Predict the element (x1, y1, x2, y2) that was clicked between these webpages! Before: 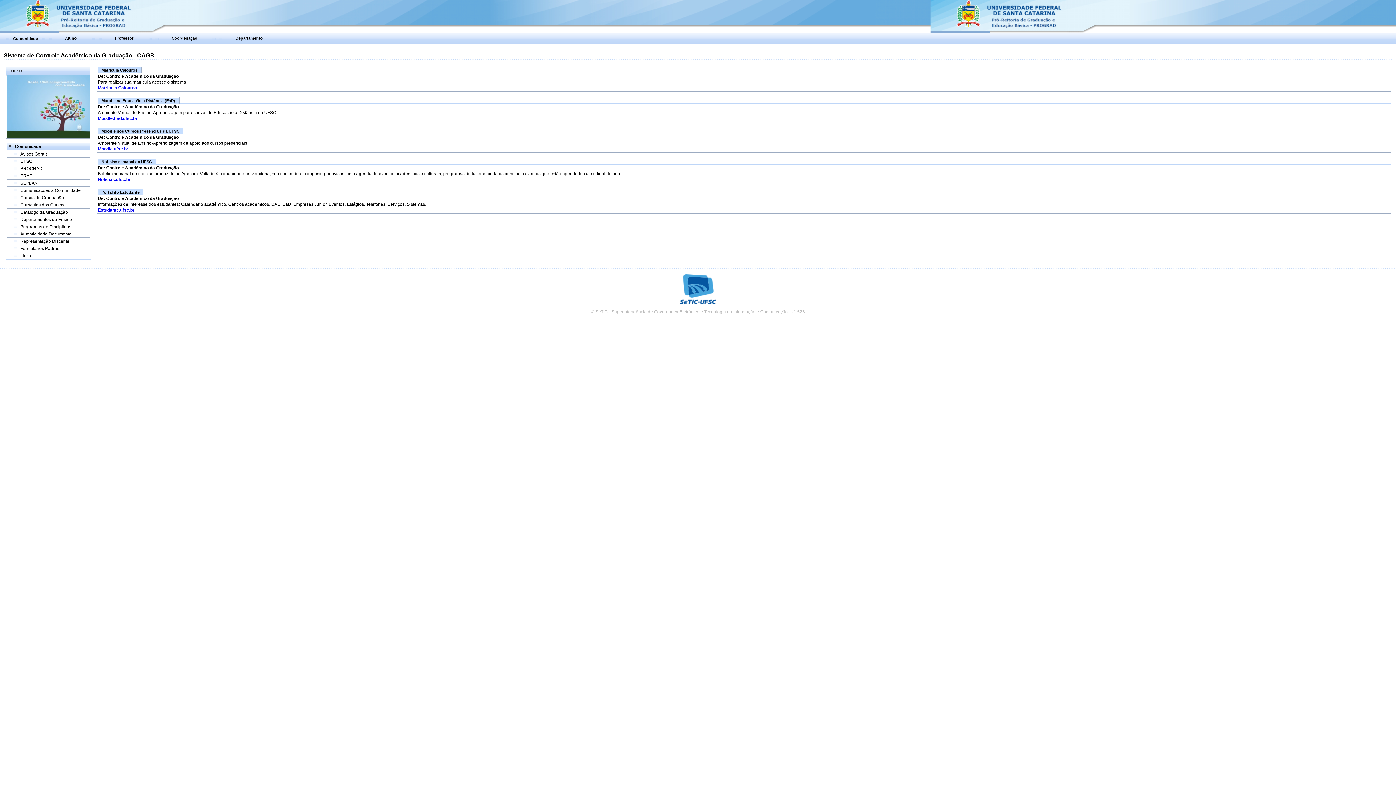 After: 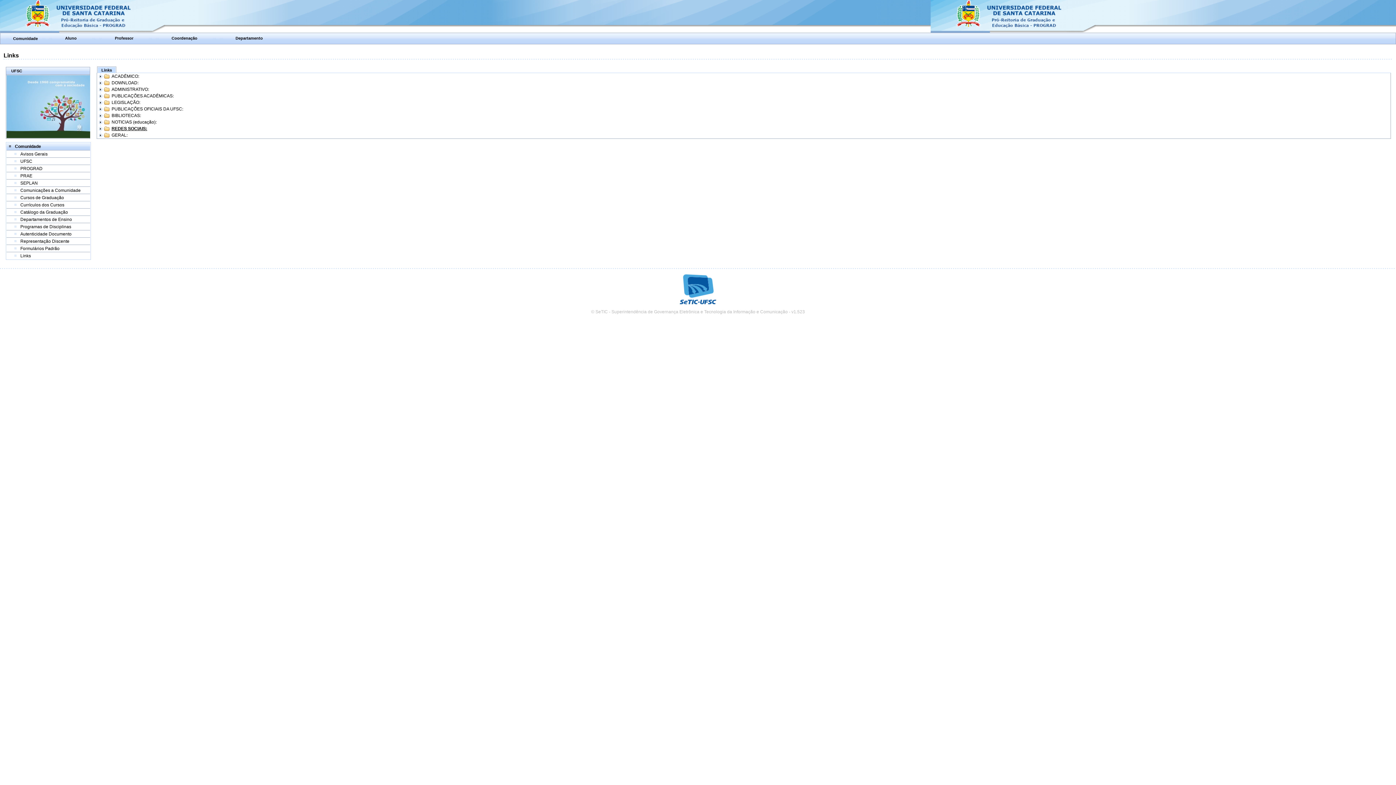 Action: bbox: (20, 253, 30, 258) label: Links